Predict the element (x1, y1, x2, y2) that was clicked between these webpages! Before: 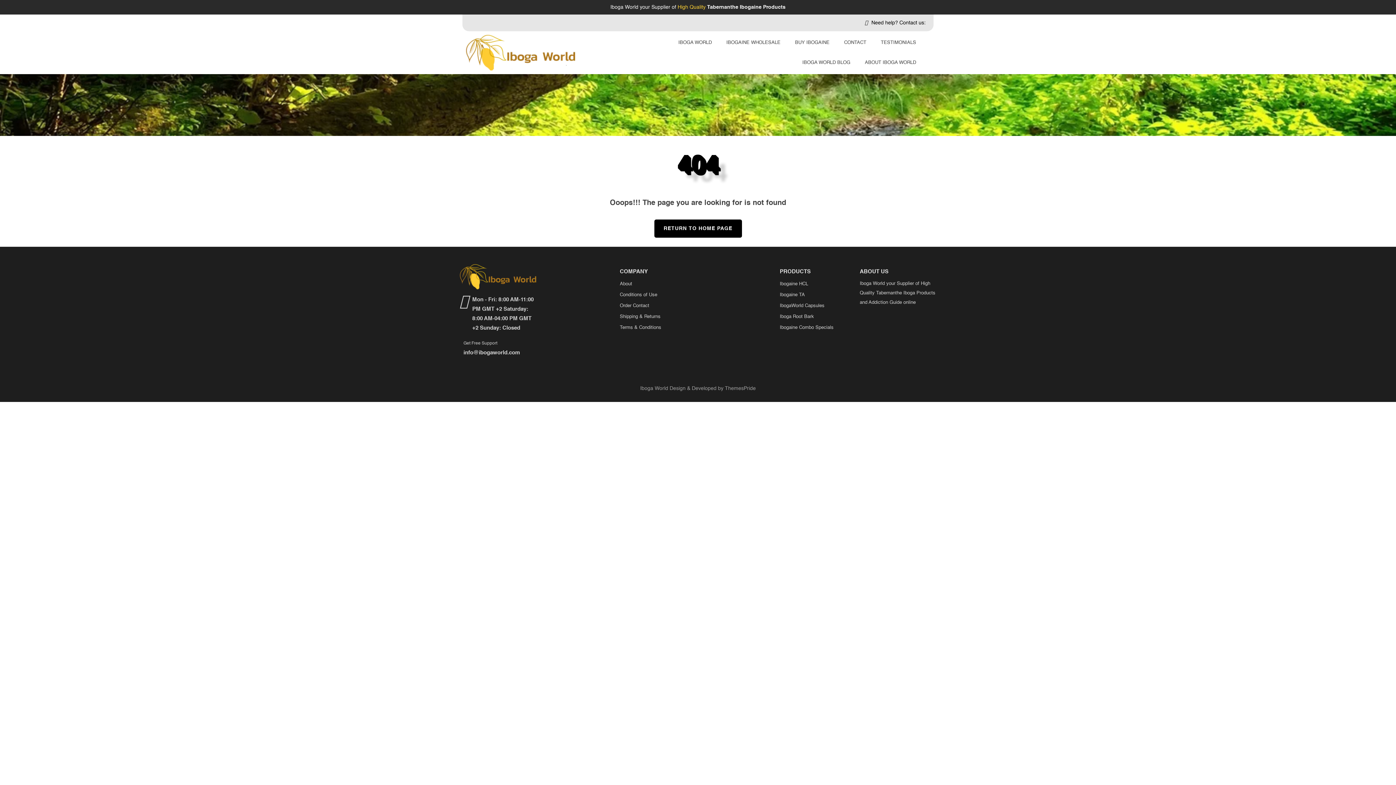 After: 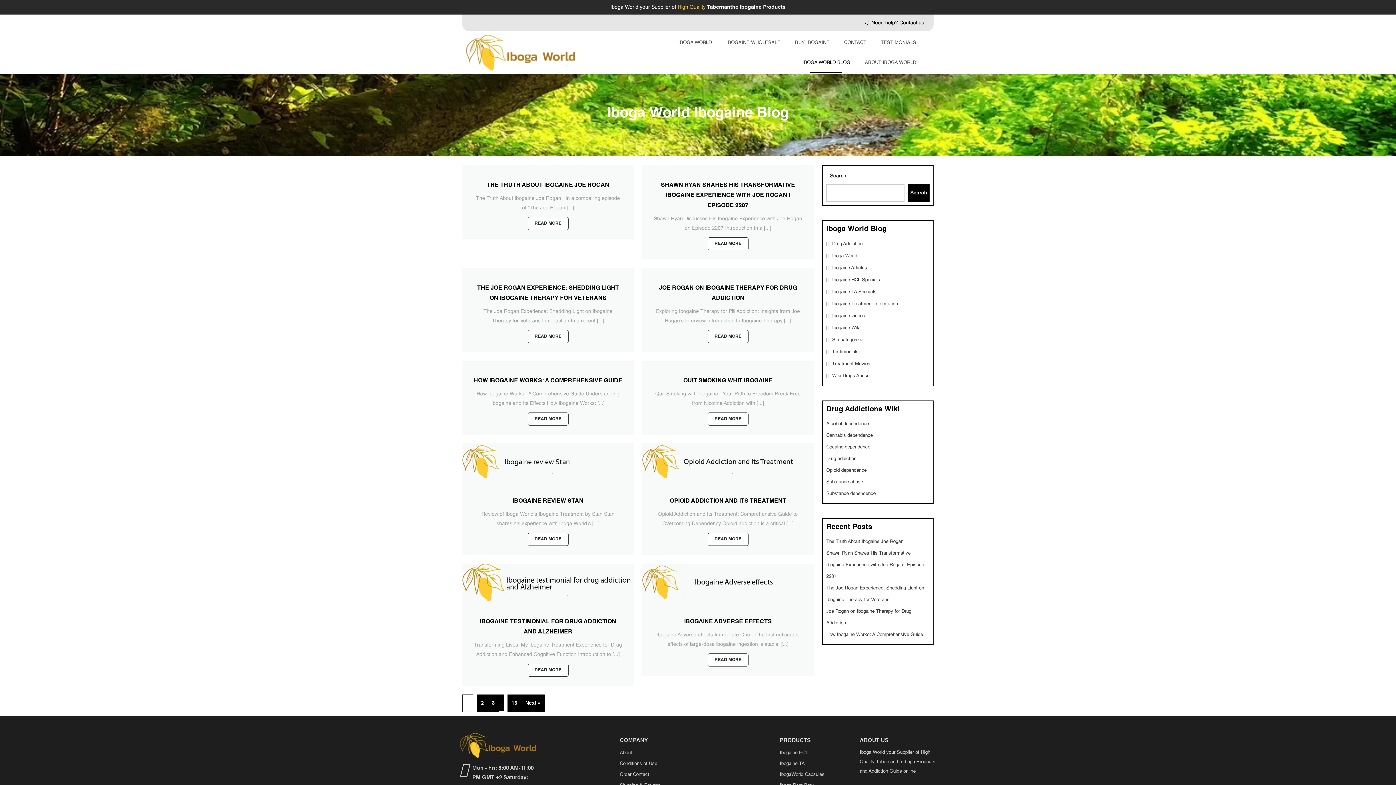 Action: label: IBOGA WORLD BLOG bbox: (802, 60, 850, 65)